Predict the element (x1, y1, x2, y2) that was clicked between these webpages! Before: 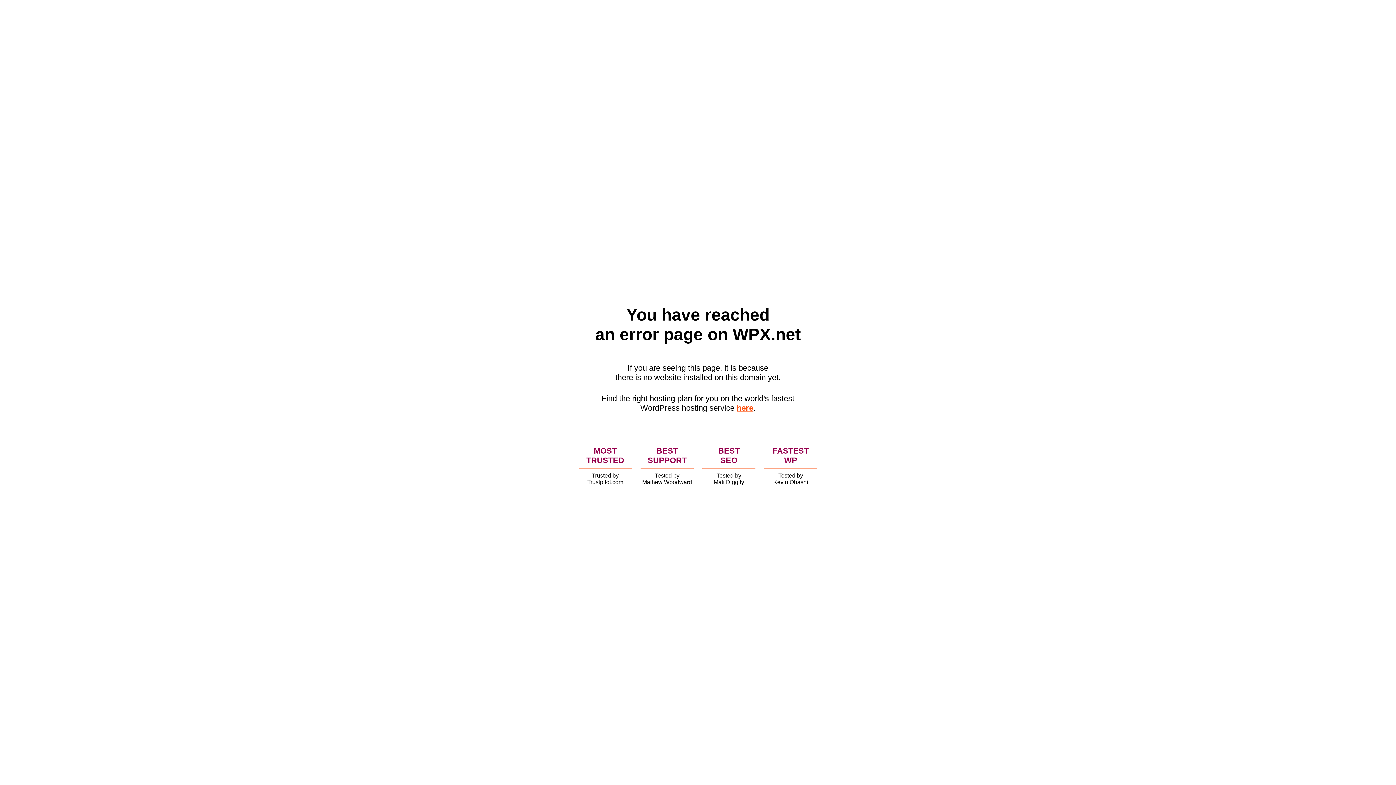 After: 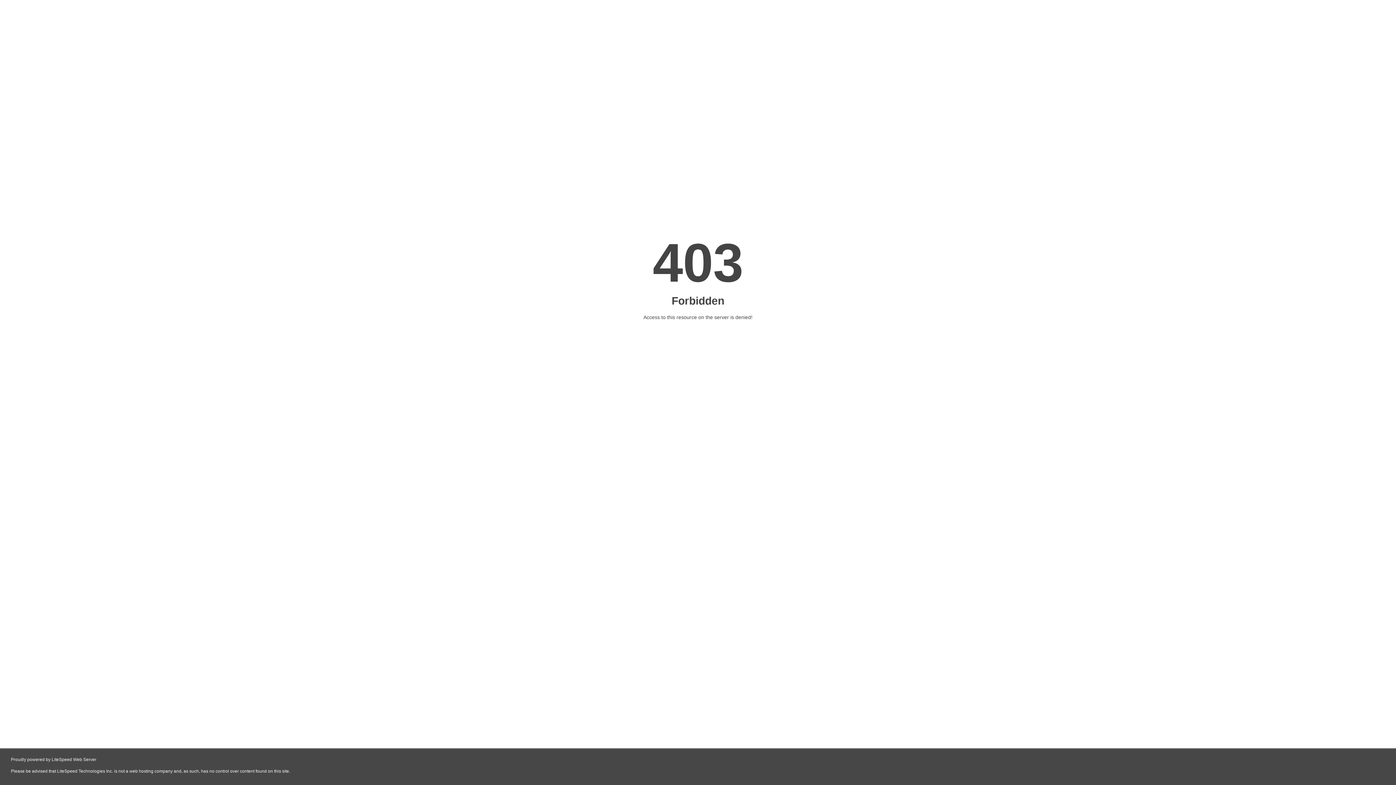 Action: bbox: (736, 403, 753, 412) label: here